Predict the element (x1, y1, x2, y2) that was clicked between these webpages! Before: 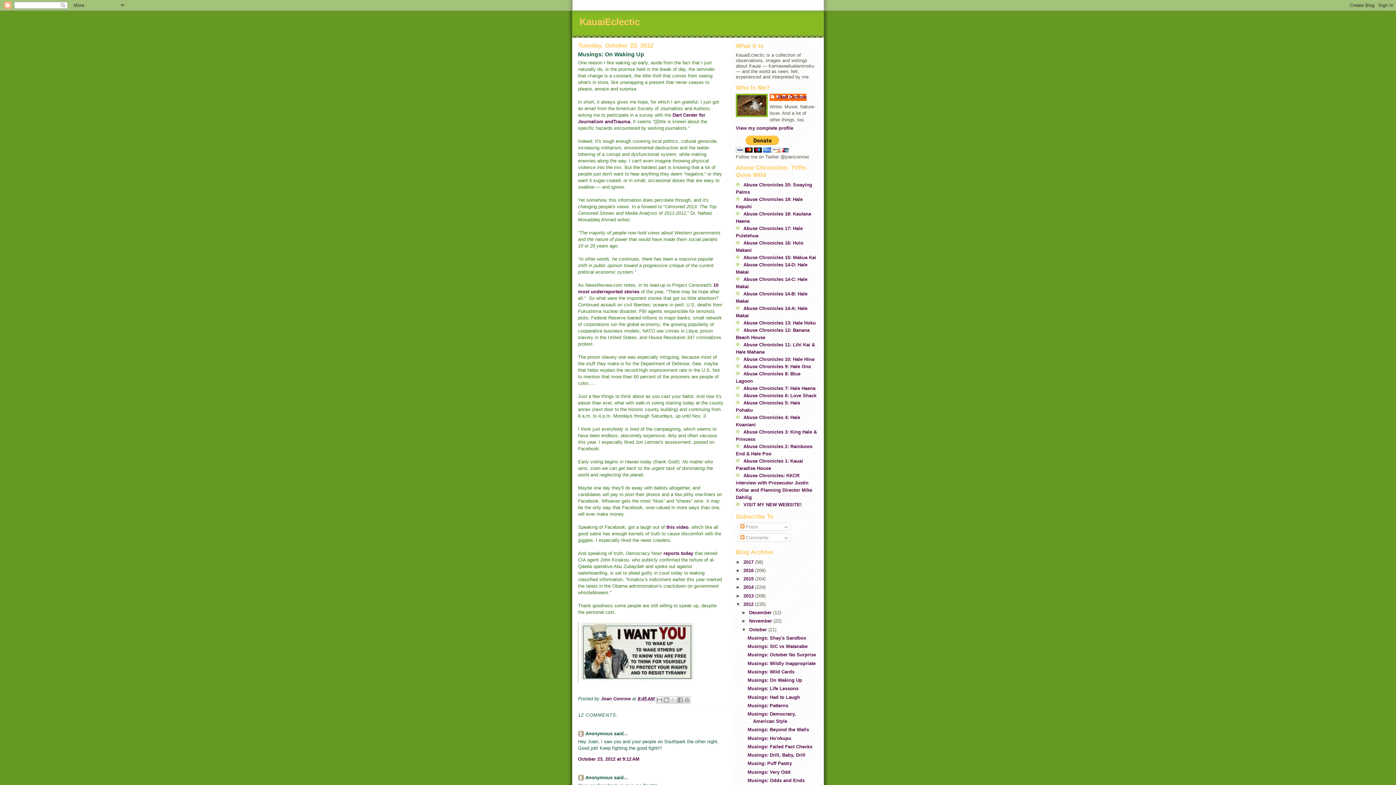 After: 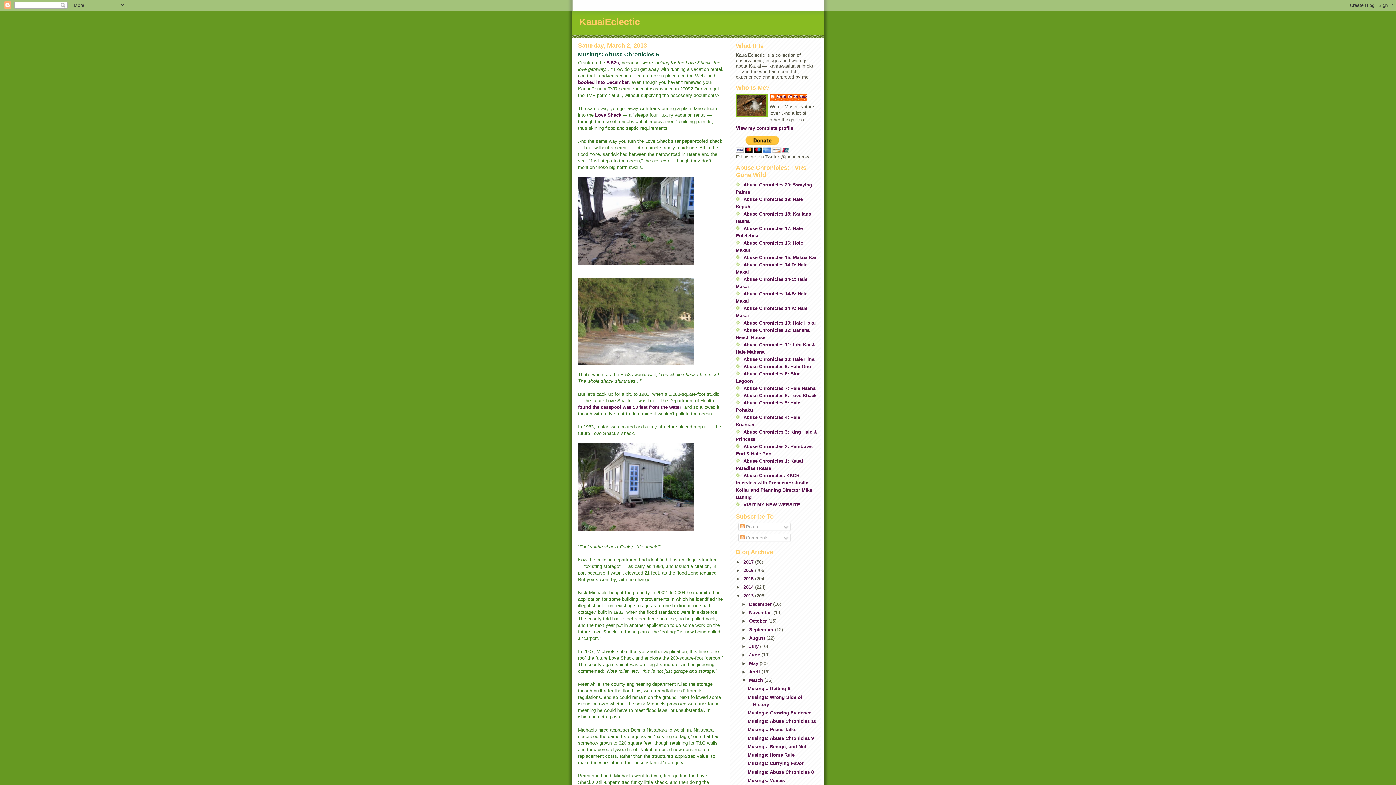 Action: bbox: (743, 392, 816, 398) label: Abuse Chronicles 6: Love Shack